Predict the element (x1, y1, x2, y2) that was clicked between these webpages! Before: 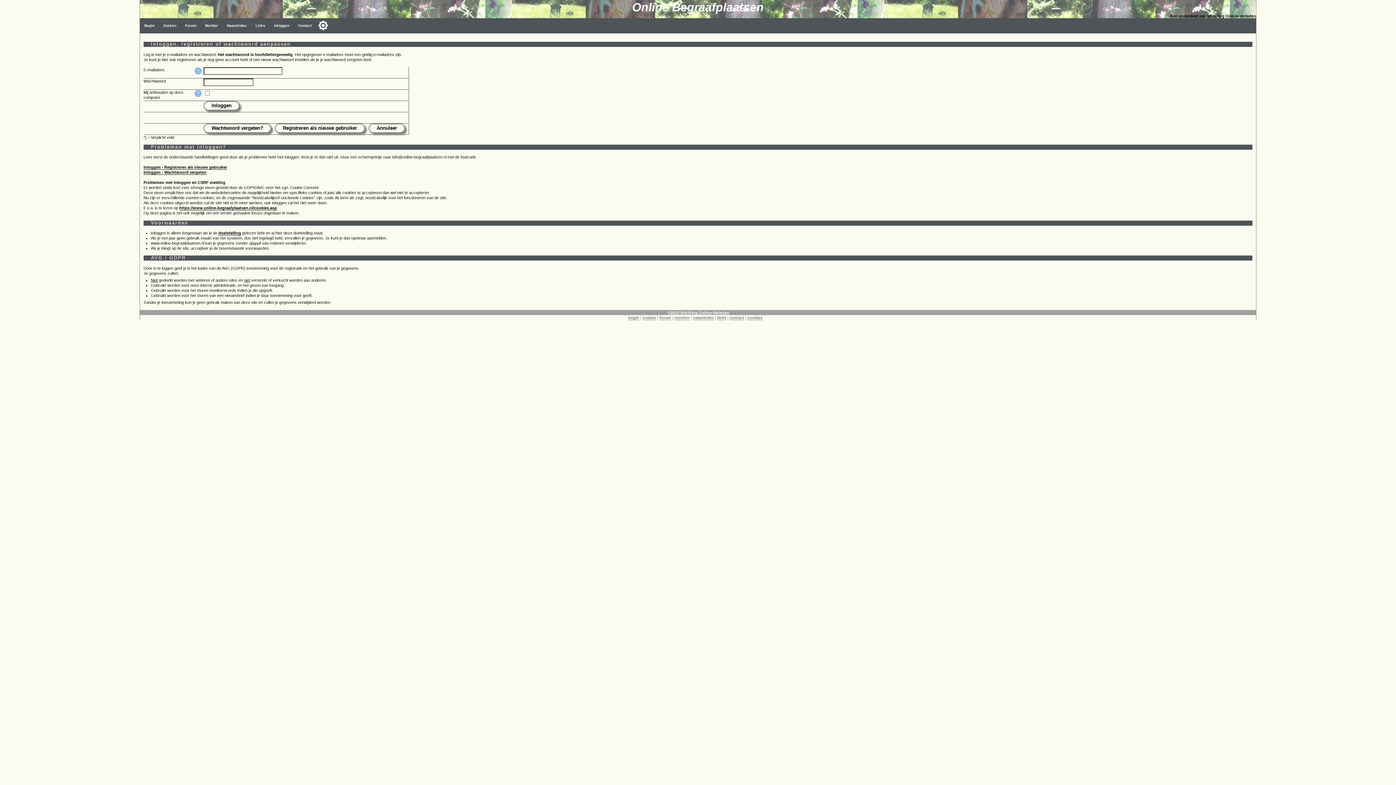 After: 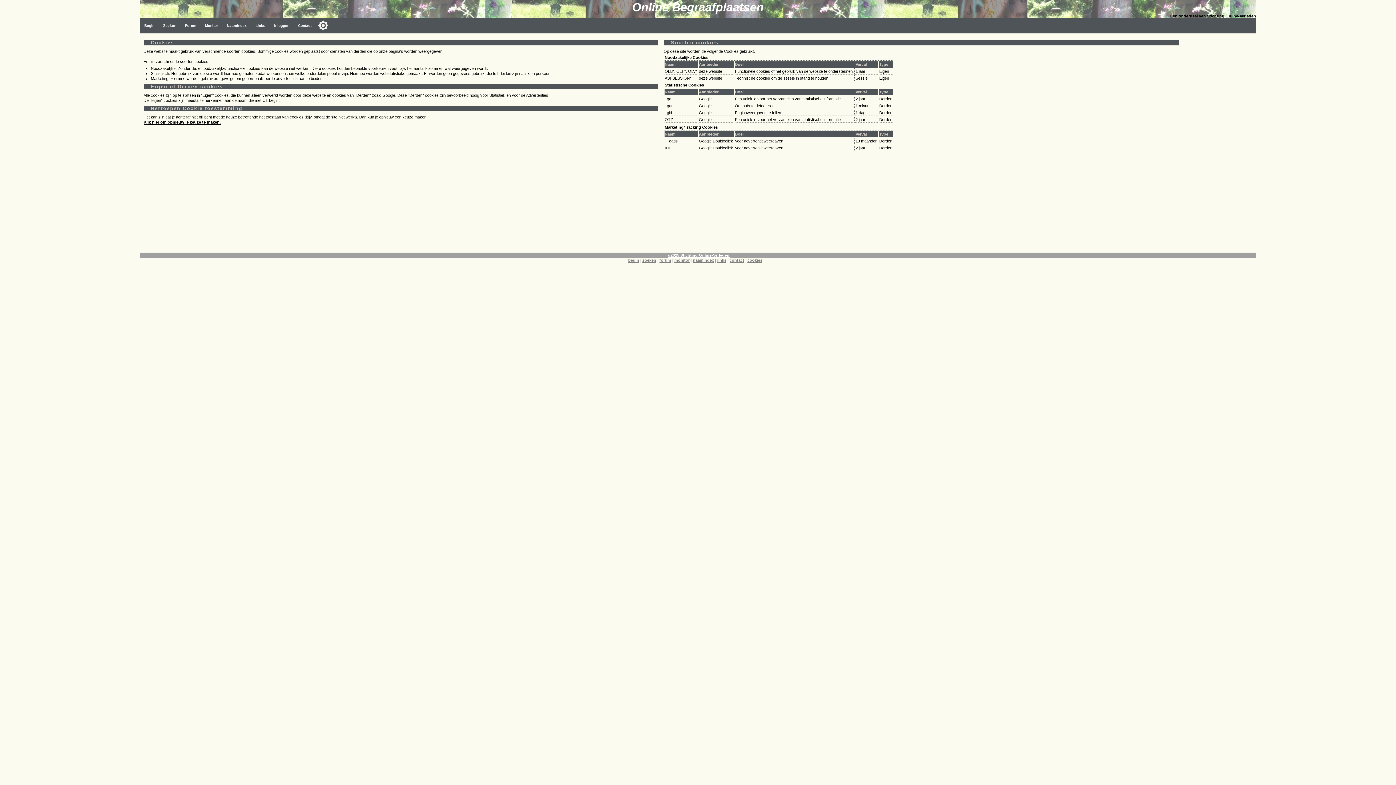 Action: bbox: (747, 315, 762, 320) label: cookies